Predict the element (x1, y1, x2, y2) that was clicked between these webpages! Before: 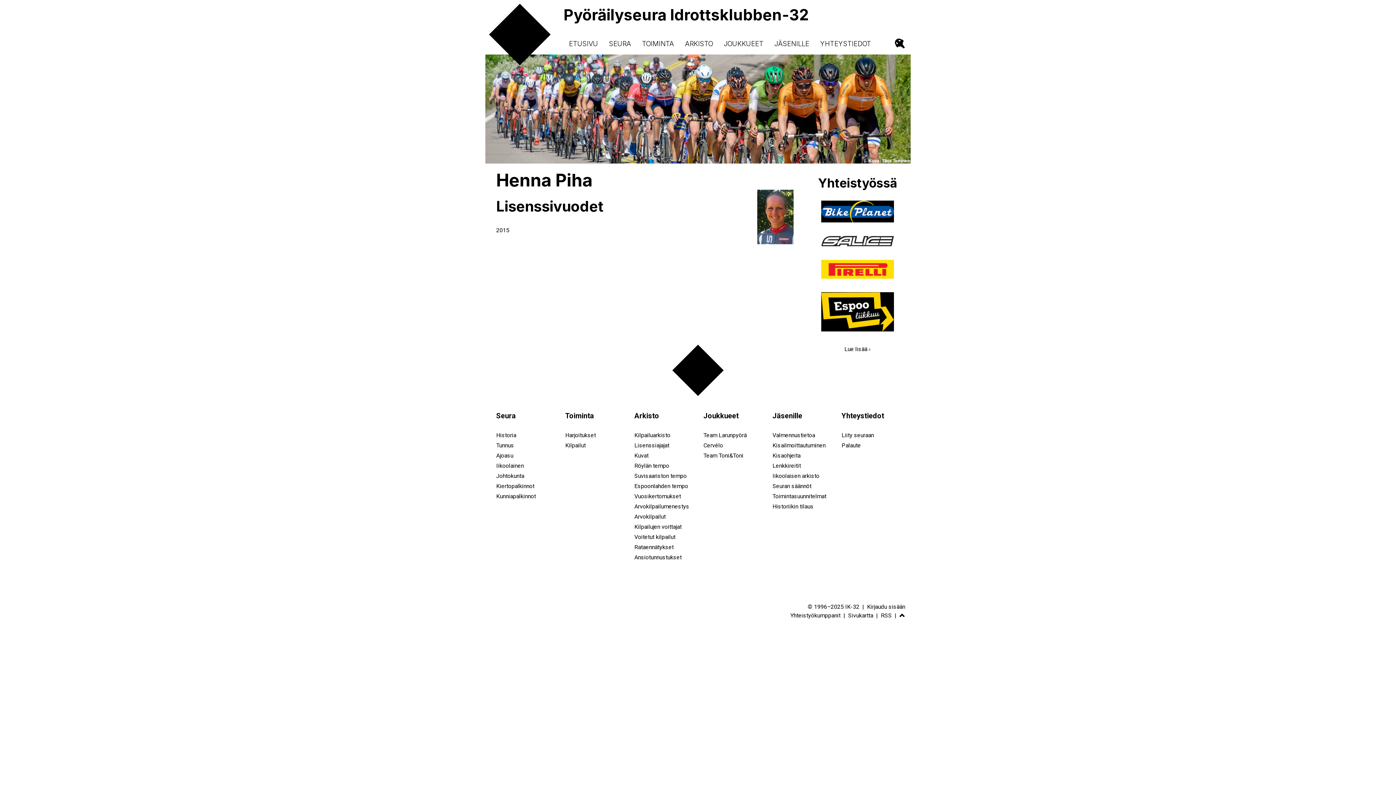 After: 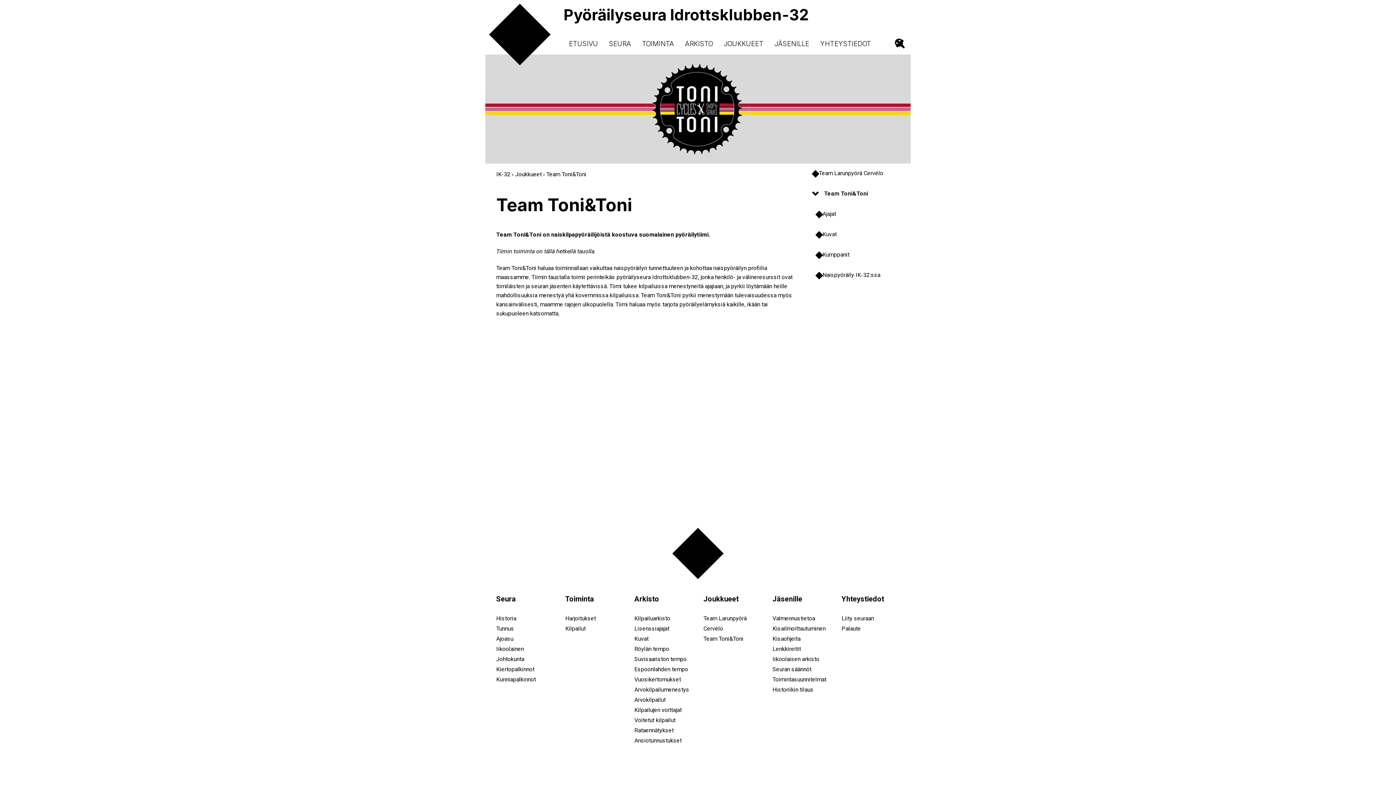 Action: label: Team Toni&Toni bbox: (703, 452, 743, 459)